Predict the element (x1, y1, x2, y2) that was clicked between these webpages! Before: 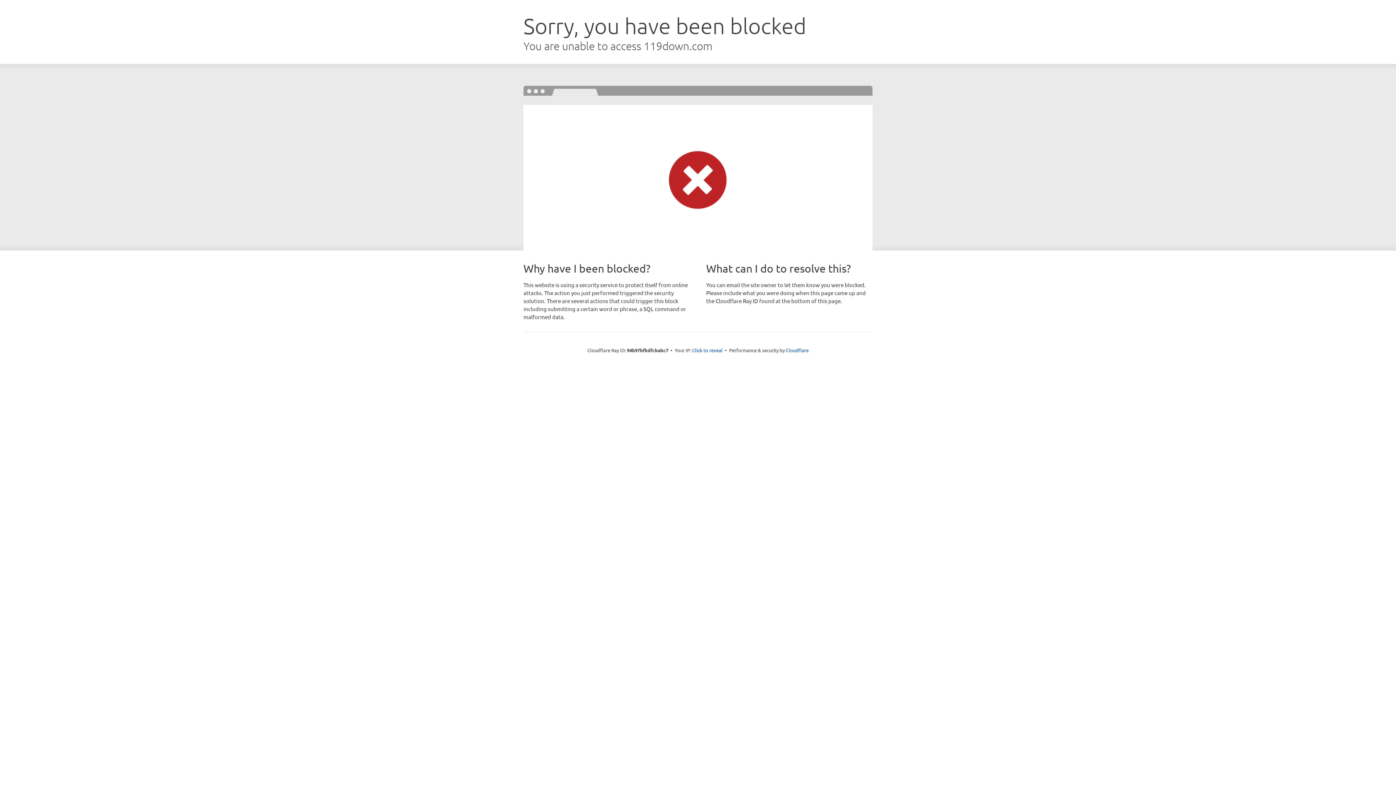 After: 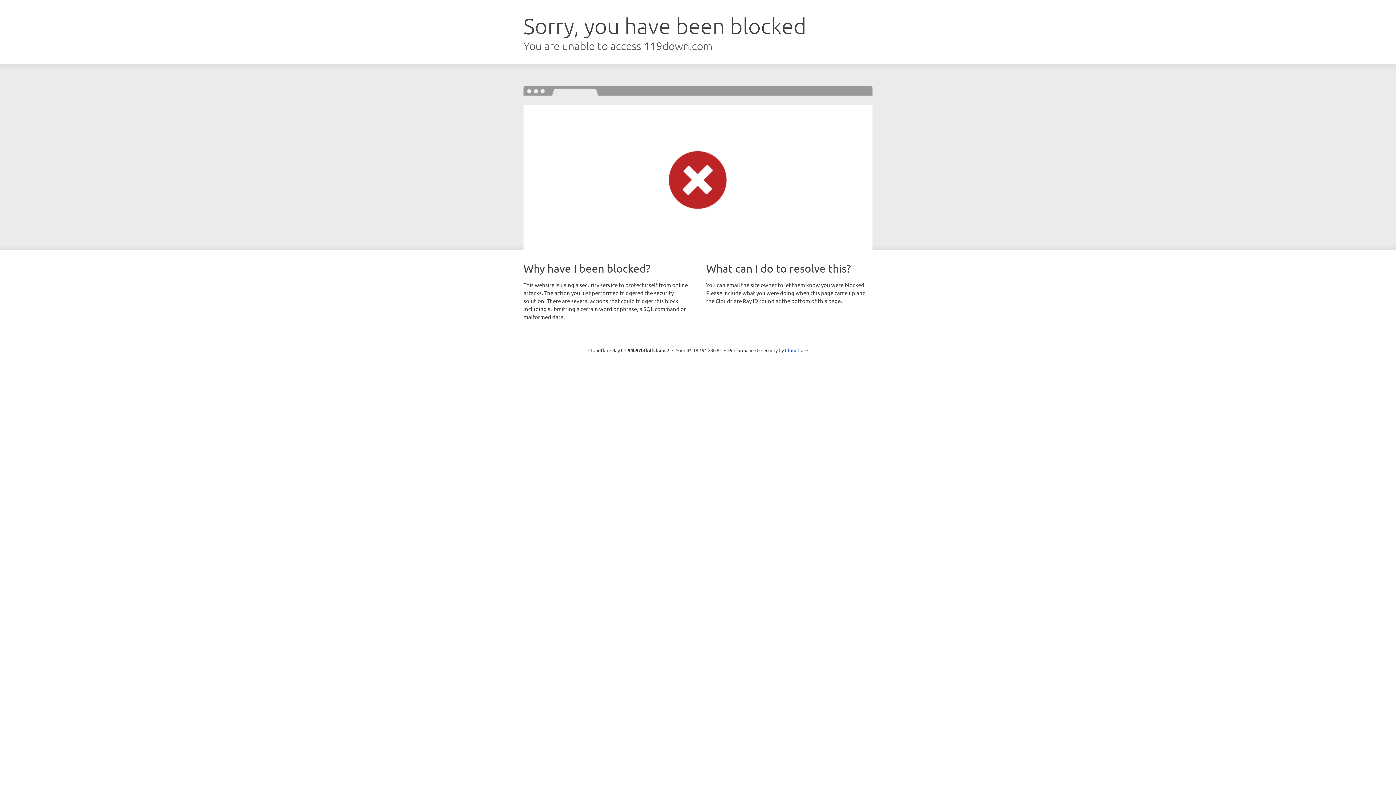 Action: bbox: (692, 346, 722, 353) label: Click to reveal